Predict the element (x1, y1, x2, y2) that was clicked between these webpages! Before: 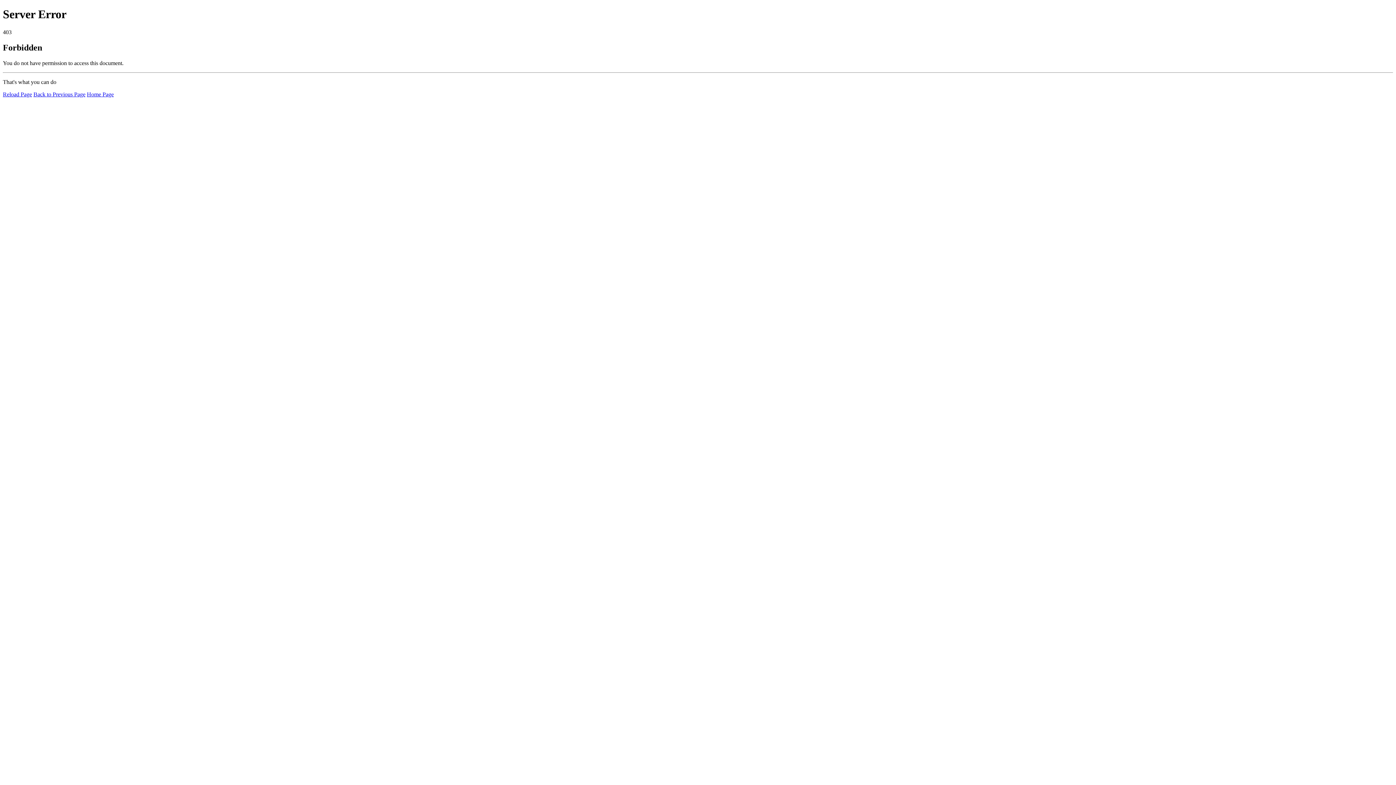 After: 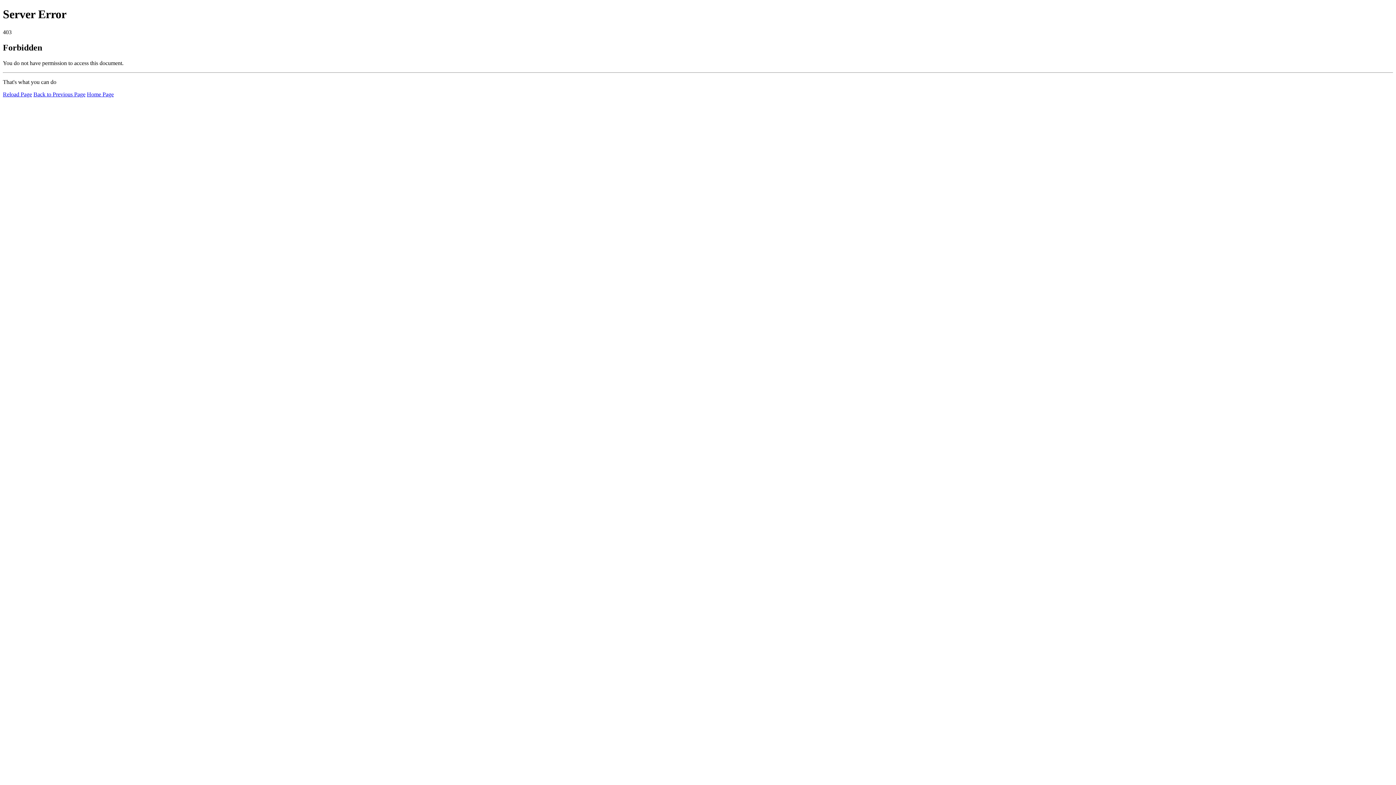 Action: bbox: (2, 91, 32, 97) label: Reload Page